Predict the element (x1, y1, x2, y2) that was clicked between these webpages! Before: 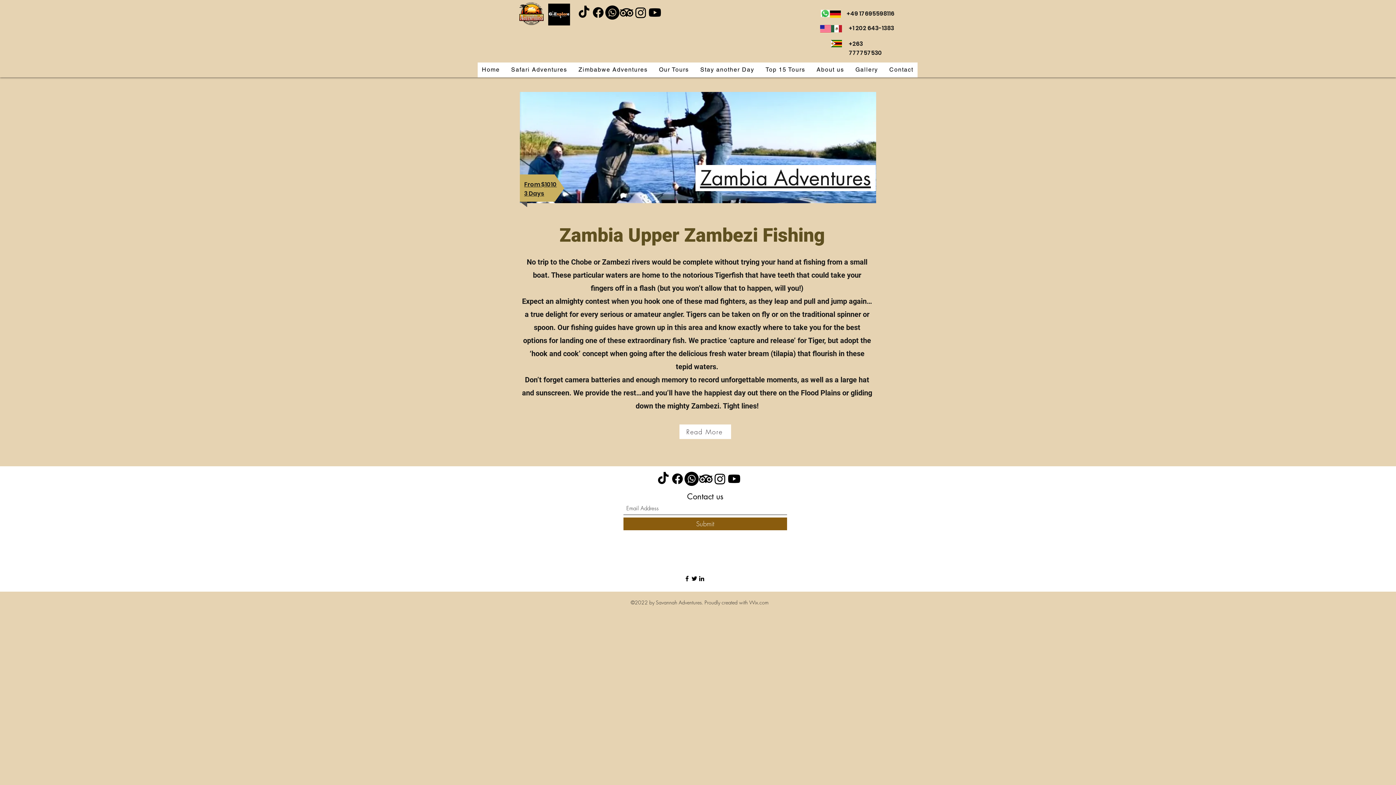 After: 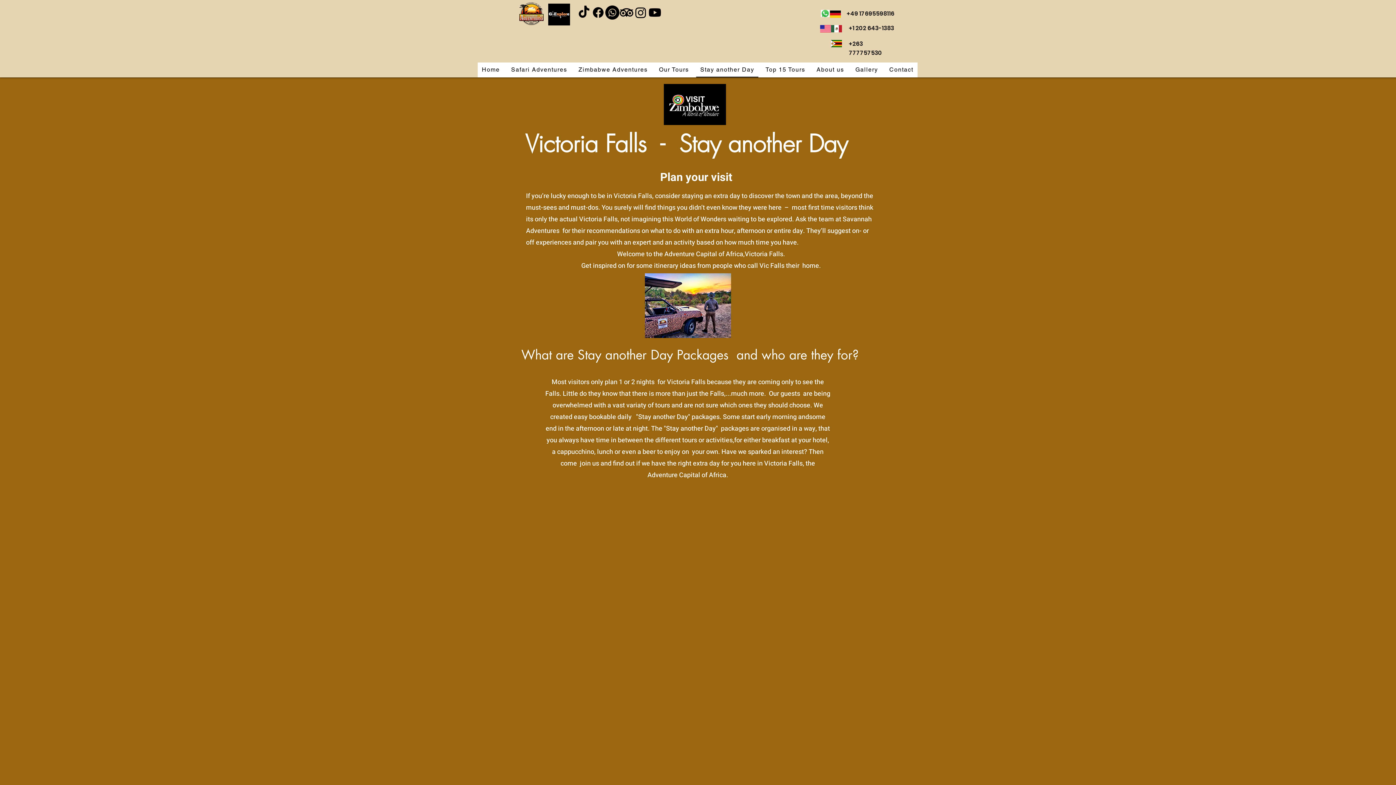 Action: bbox: (696, 62, 758, 77) label: Stay another Day